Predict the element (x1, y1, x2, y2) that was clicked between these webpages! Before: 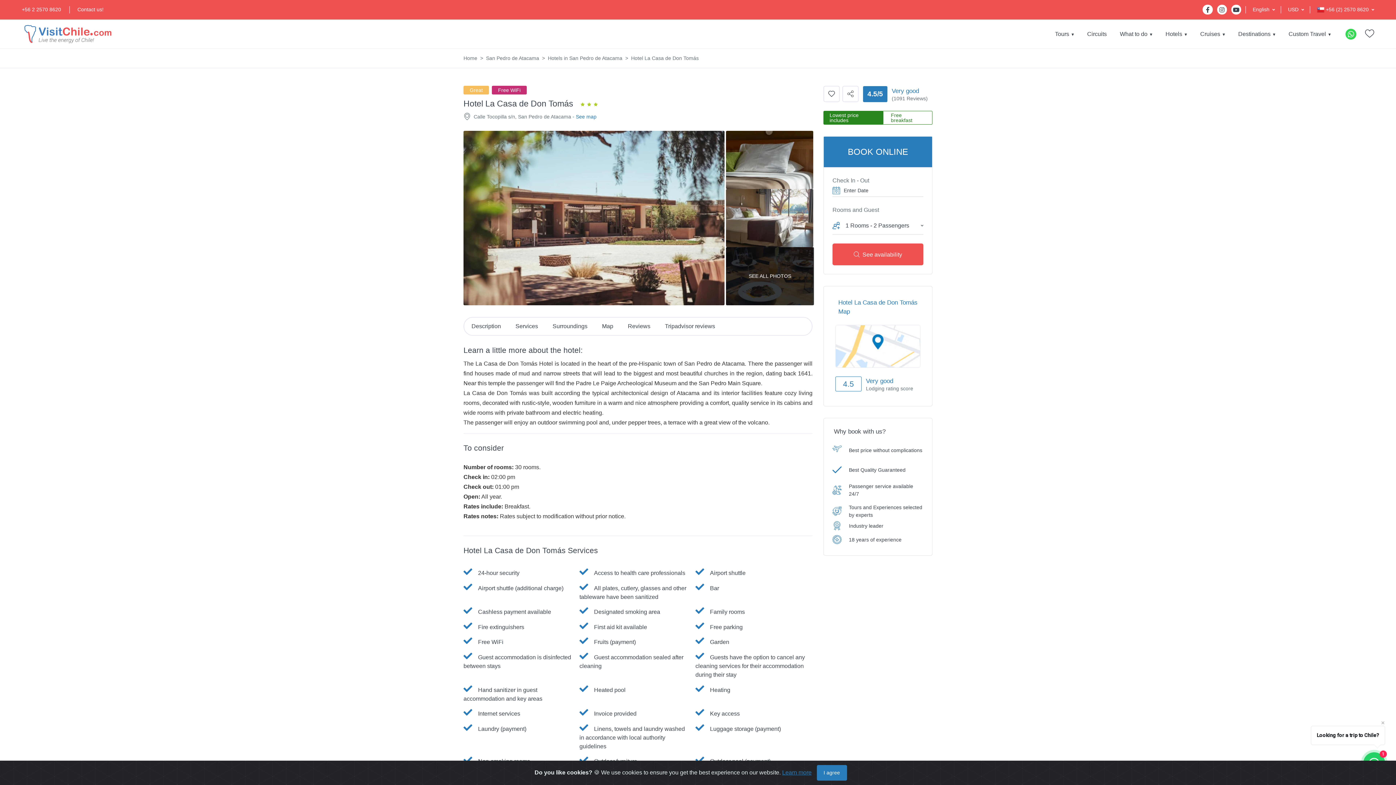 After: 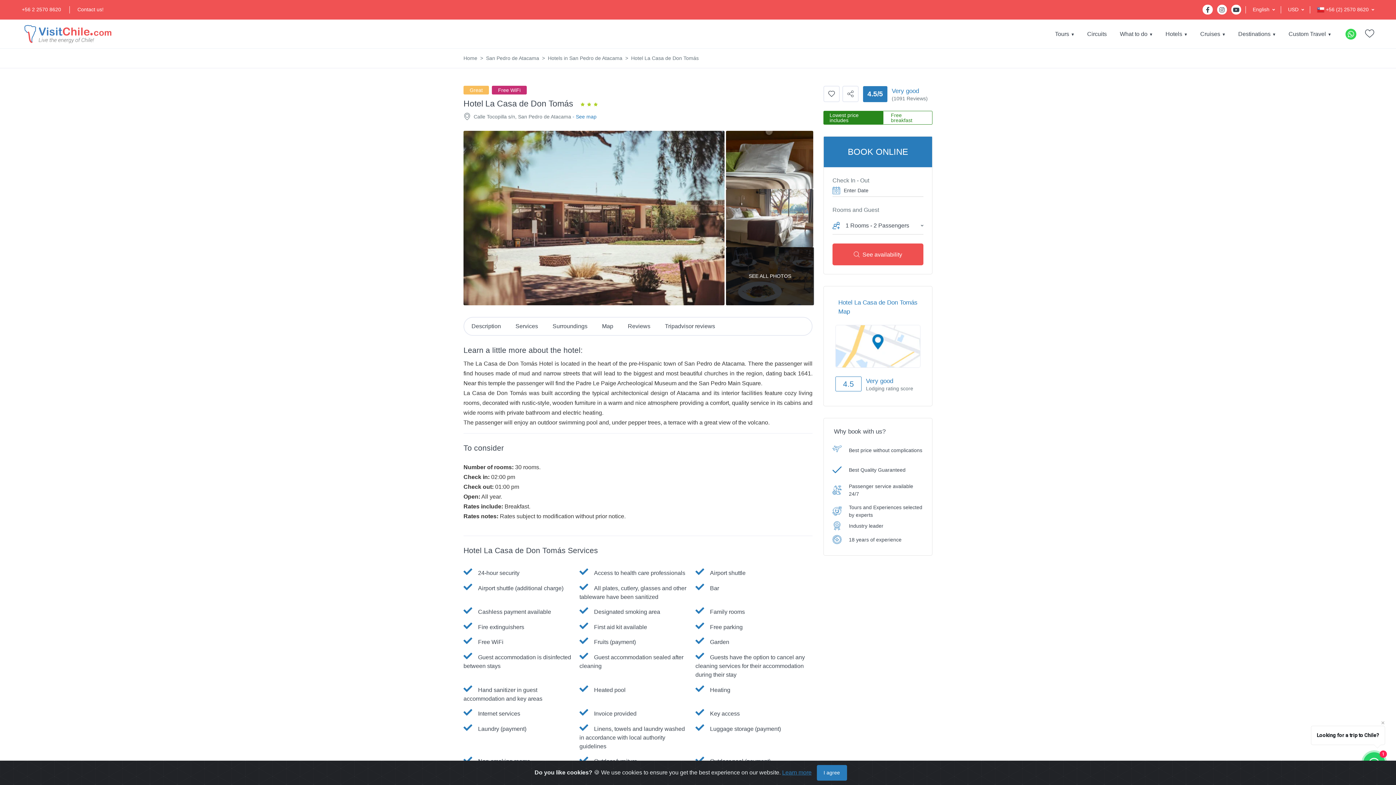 Action: bbox: (1365, 23, 1374, 47)